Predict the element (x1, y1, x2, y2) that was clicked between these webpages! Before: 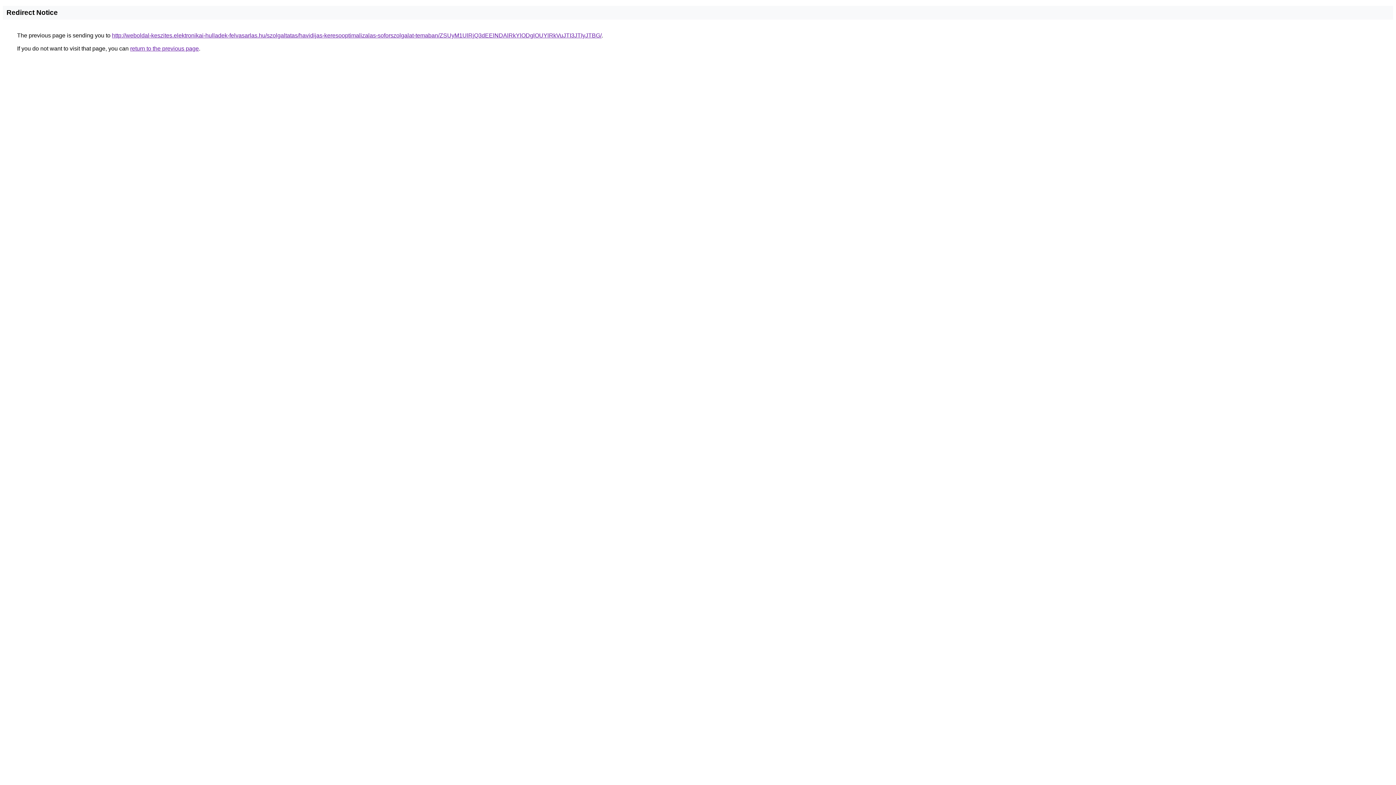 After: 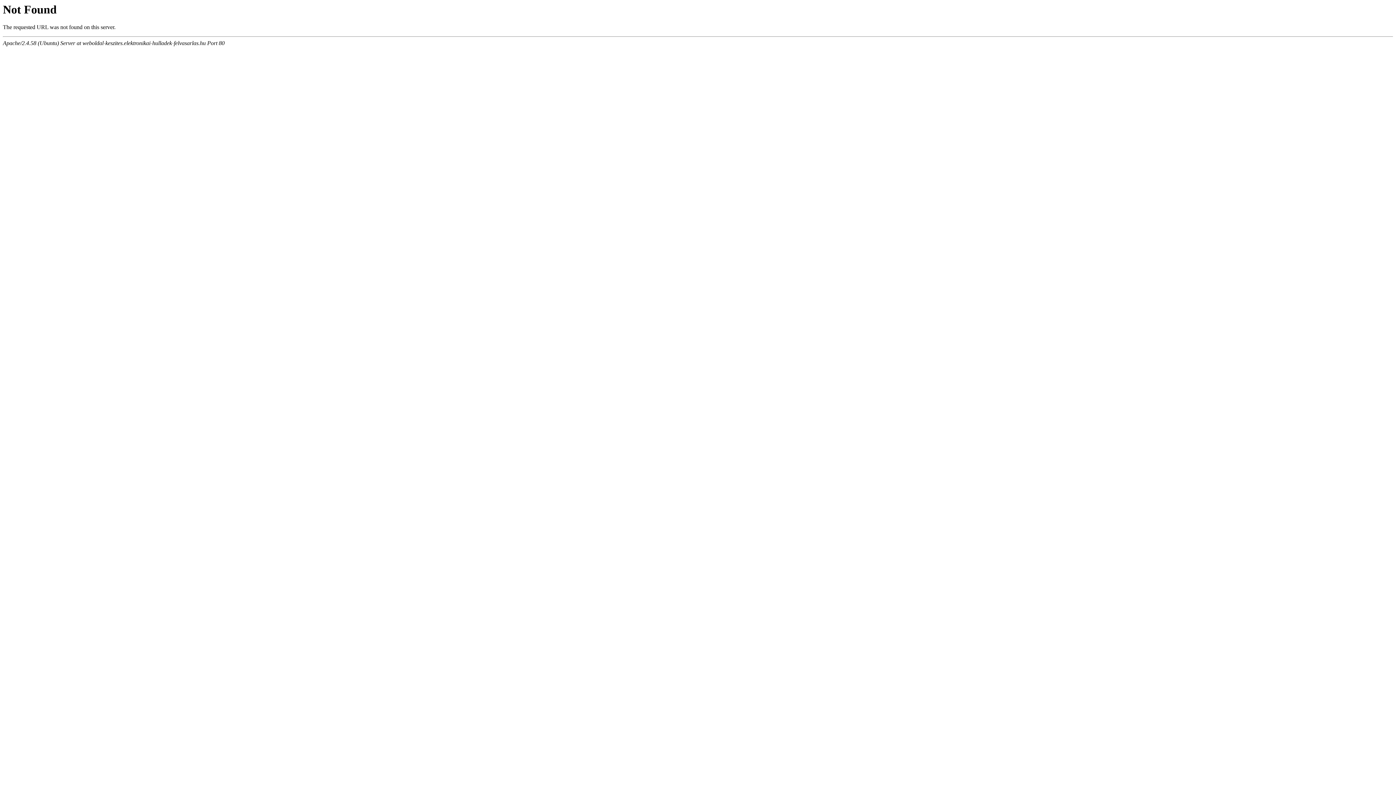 Action: label: http://weboldal-keszites.elektronikai-hulladek-felvasarlas.hu/szolgaltatas/havidijas-keresooptimalizalas-soforszolgalat-temaban/ZSUyM1UlRjQ3dEElNDAlRkYlODglOUYlRkVuJTI3JTIyJTBG/ bbox: (112, 32, 601, 38)